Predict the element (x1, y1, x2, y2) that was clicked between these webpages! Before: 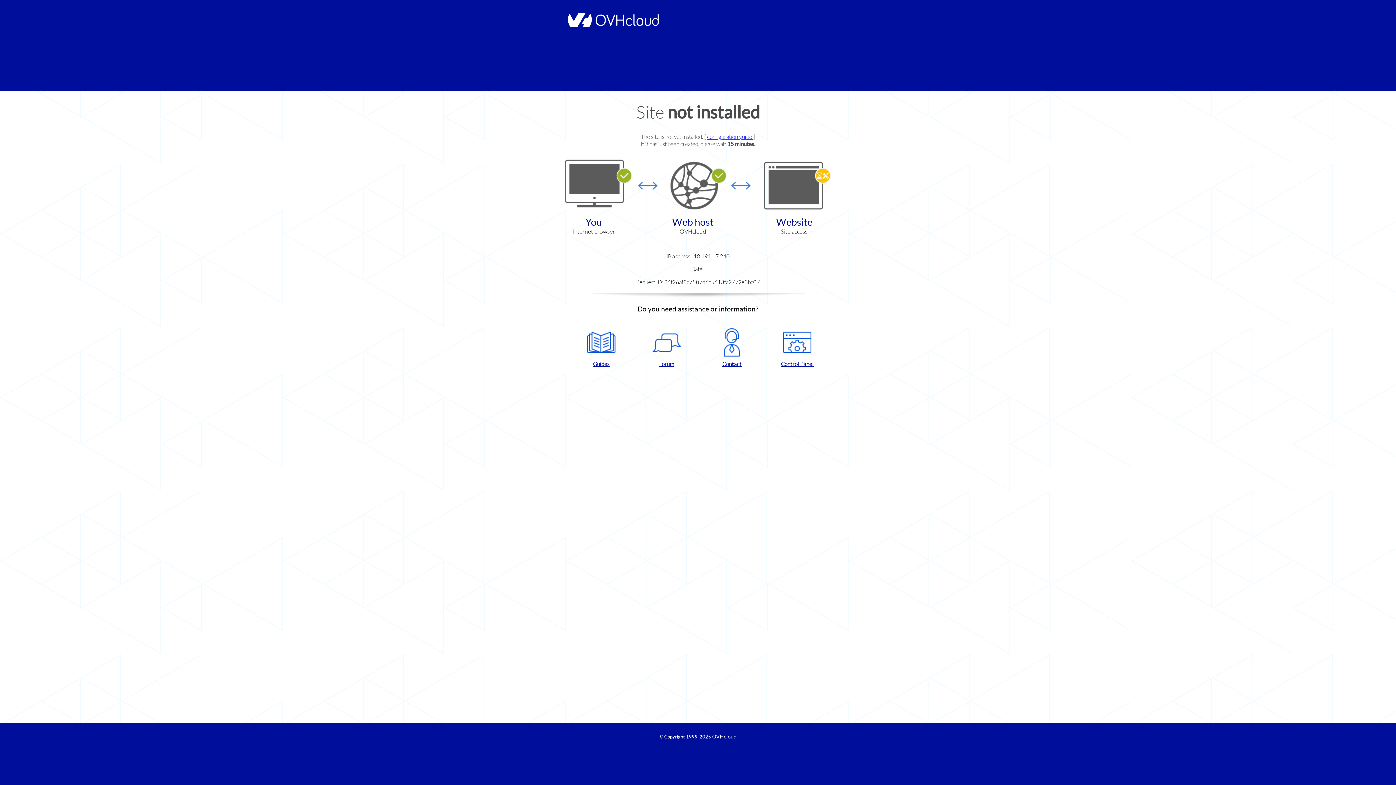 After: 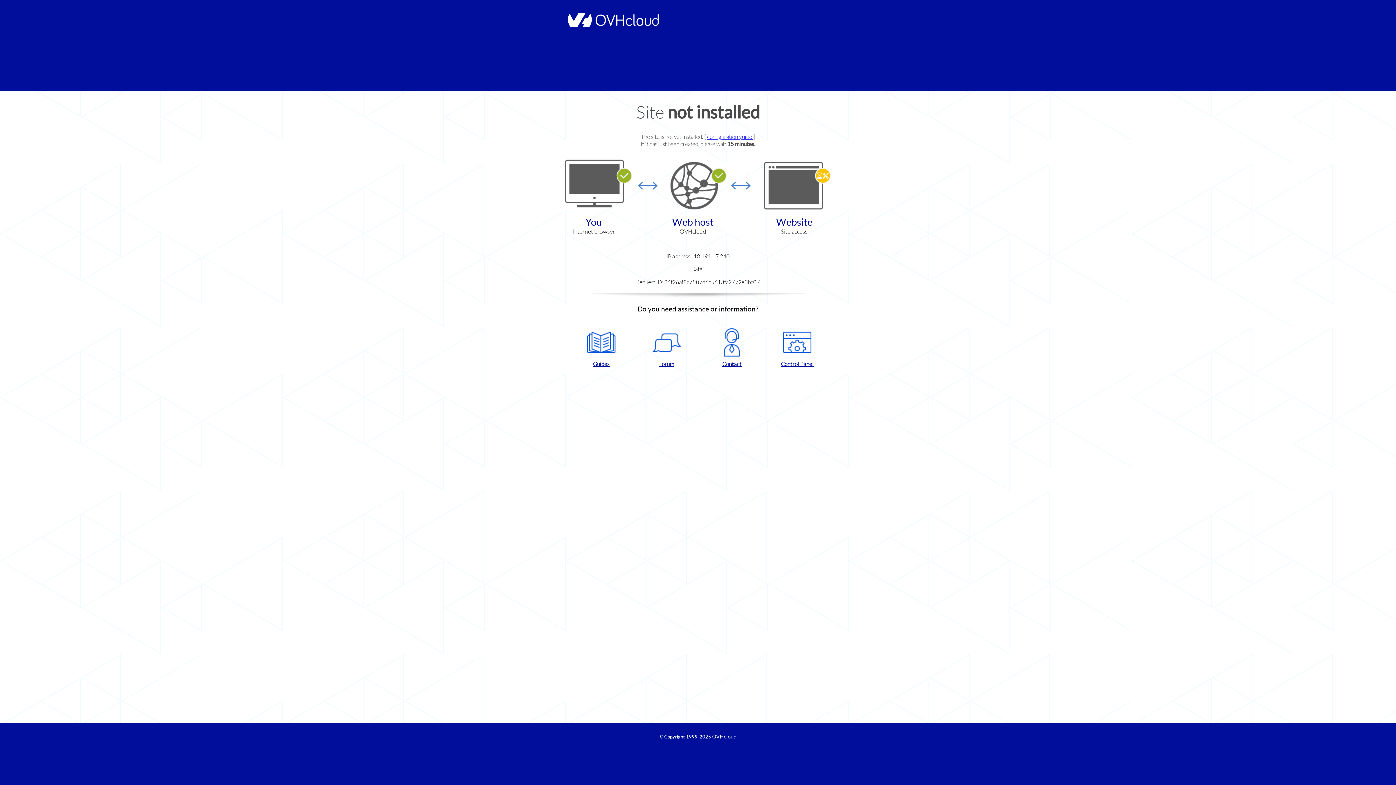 Action: bbox: (702, 328, 761, 367) label: Contact